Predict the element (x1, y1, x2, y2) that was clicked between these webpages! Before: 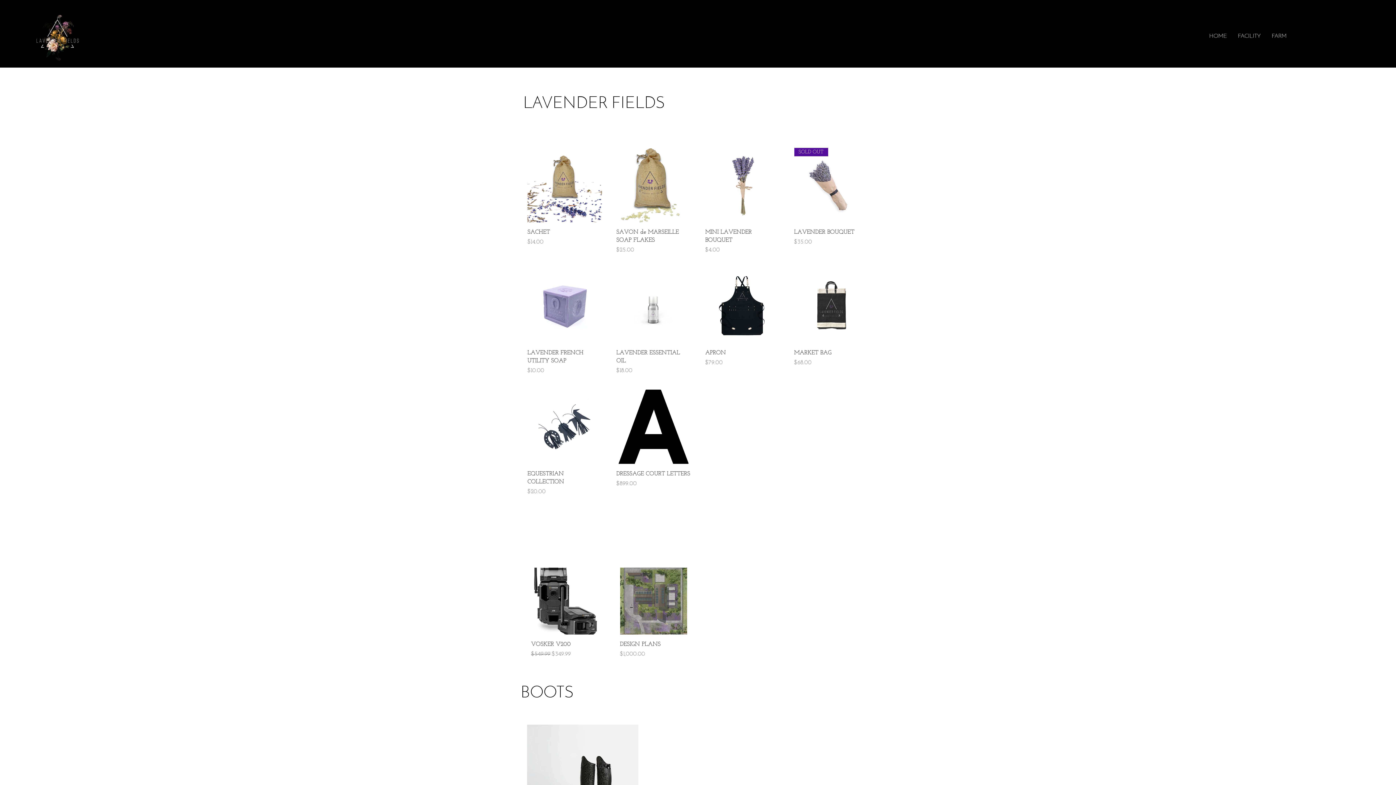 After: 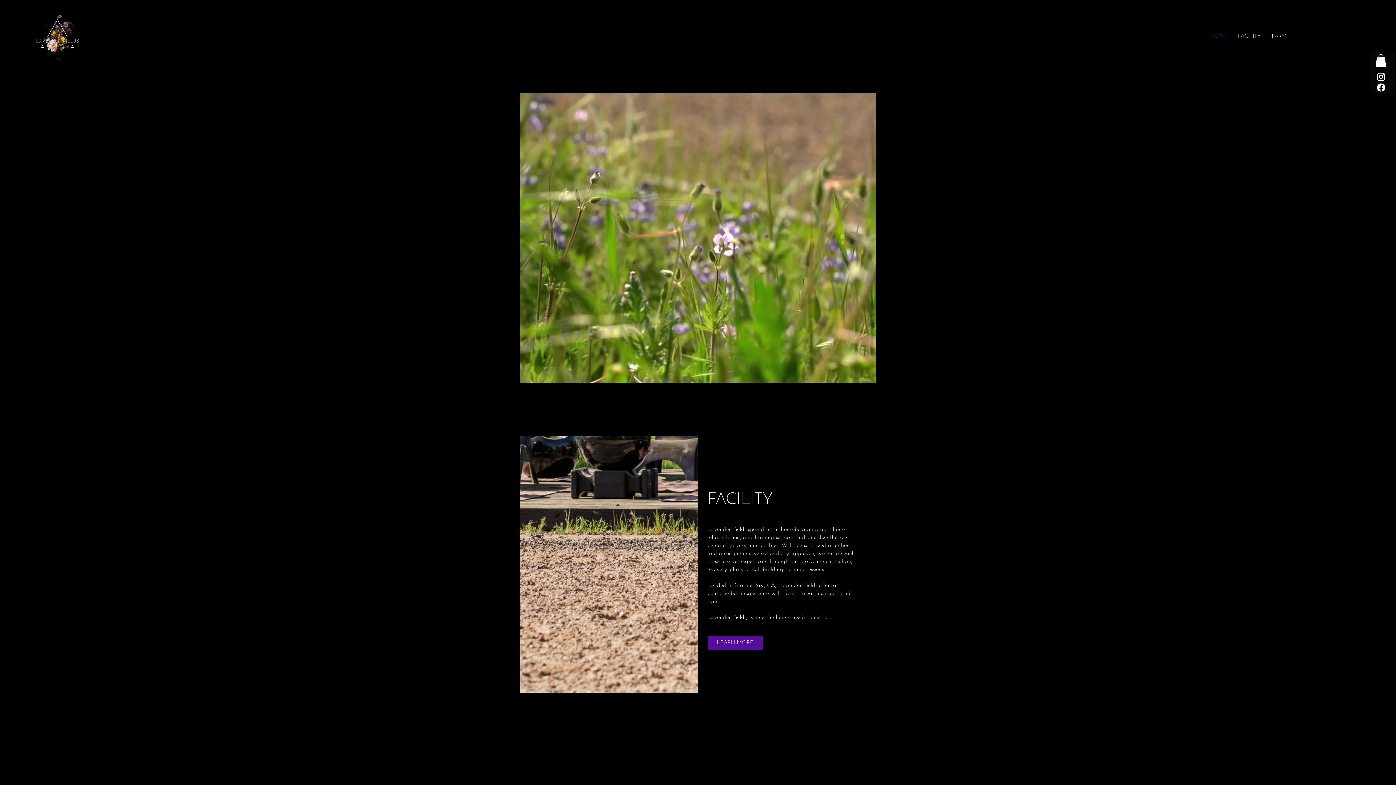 Action: bbox: (34, 14, 80, 60)